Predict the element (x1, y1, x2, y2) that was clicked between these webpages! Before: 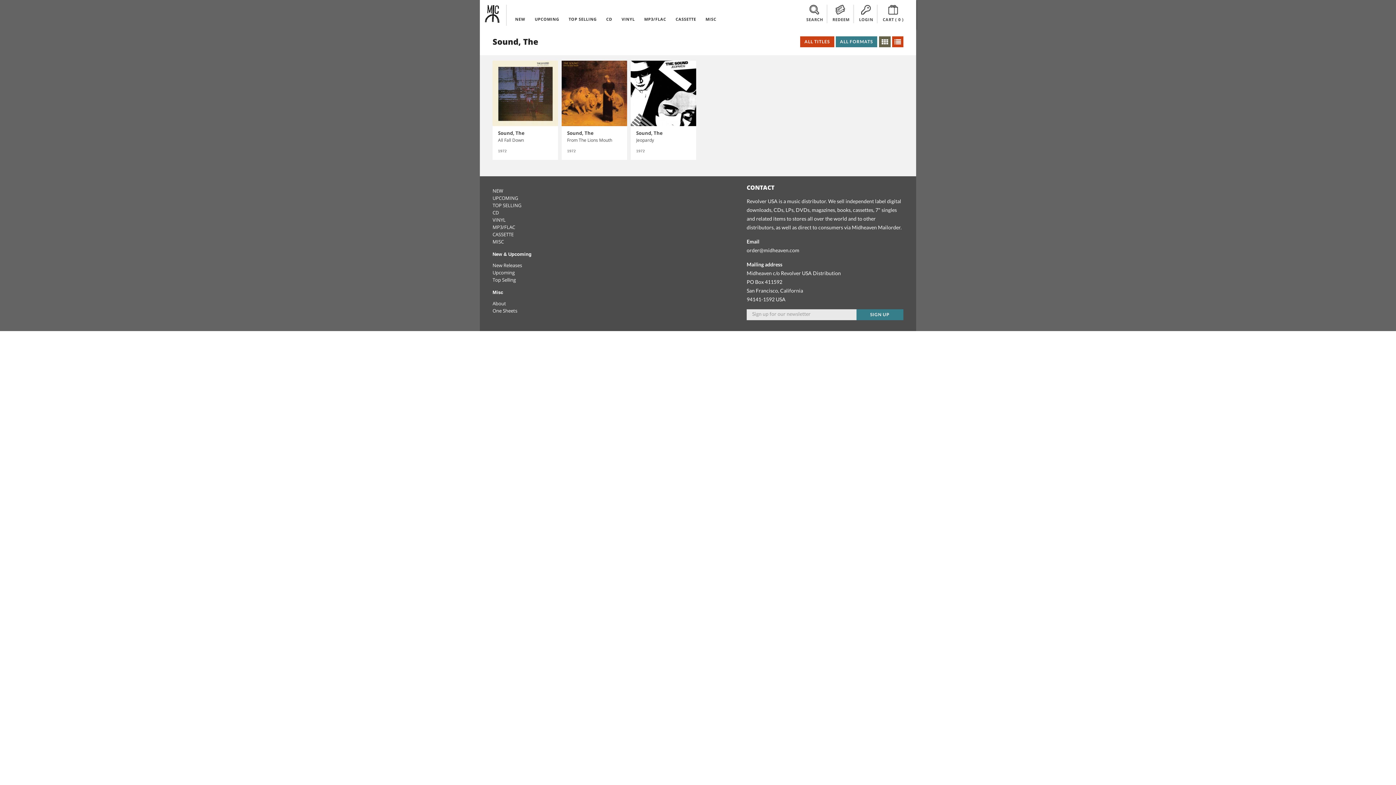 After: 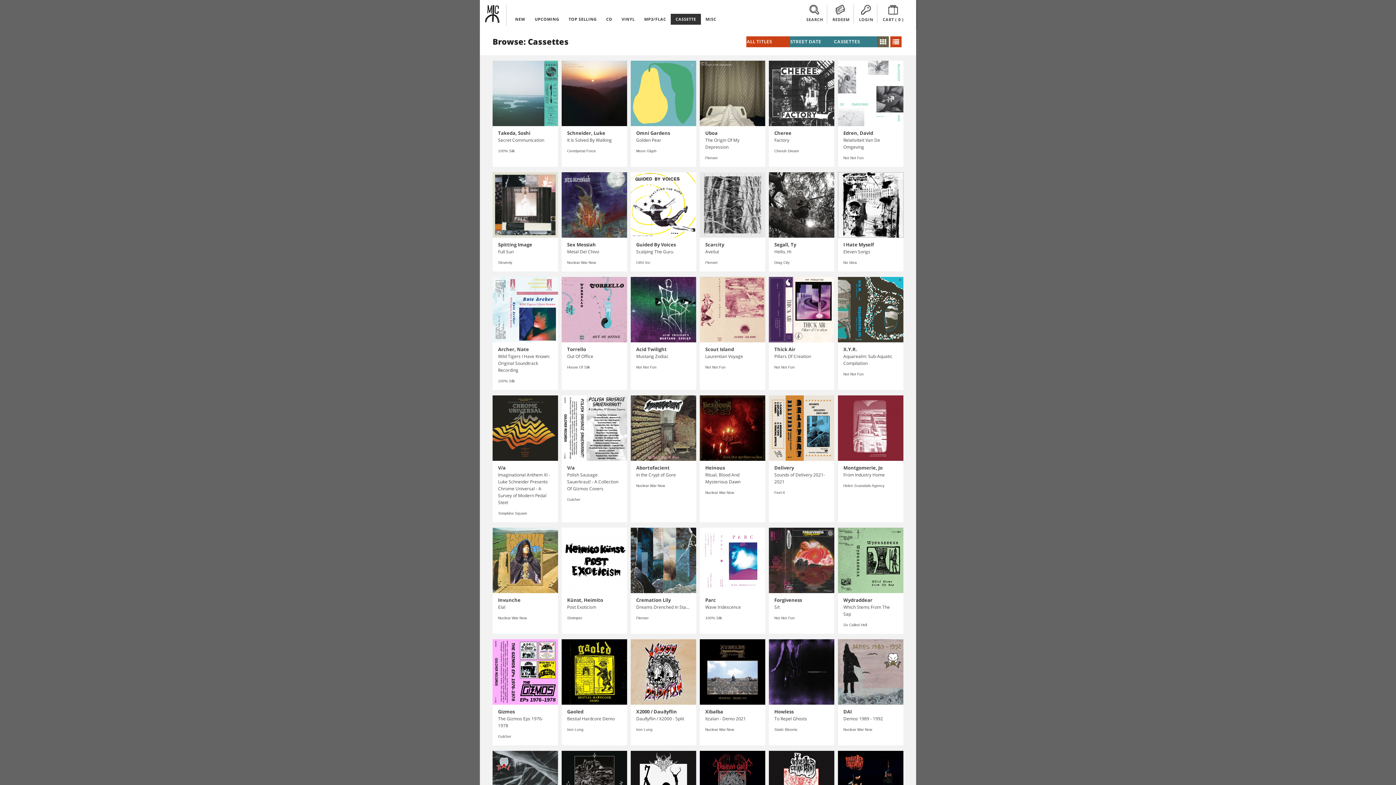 Action: bbox: (671, 13, 700, 24) label: CASSETTE